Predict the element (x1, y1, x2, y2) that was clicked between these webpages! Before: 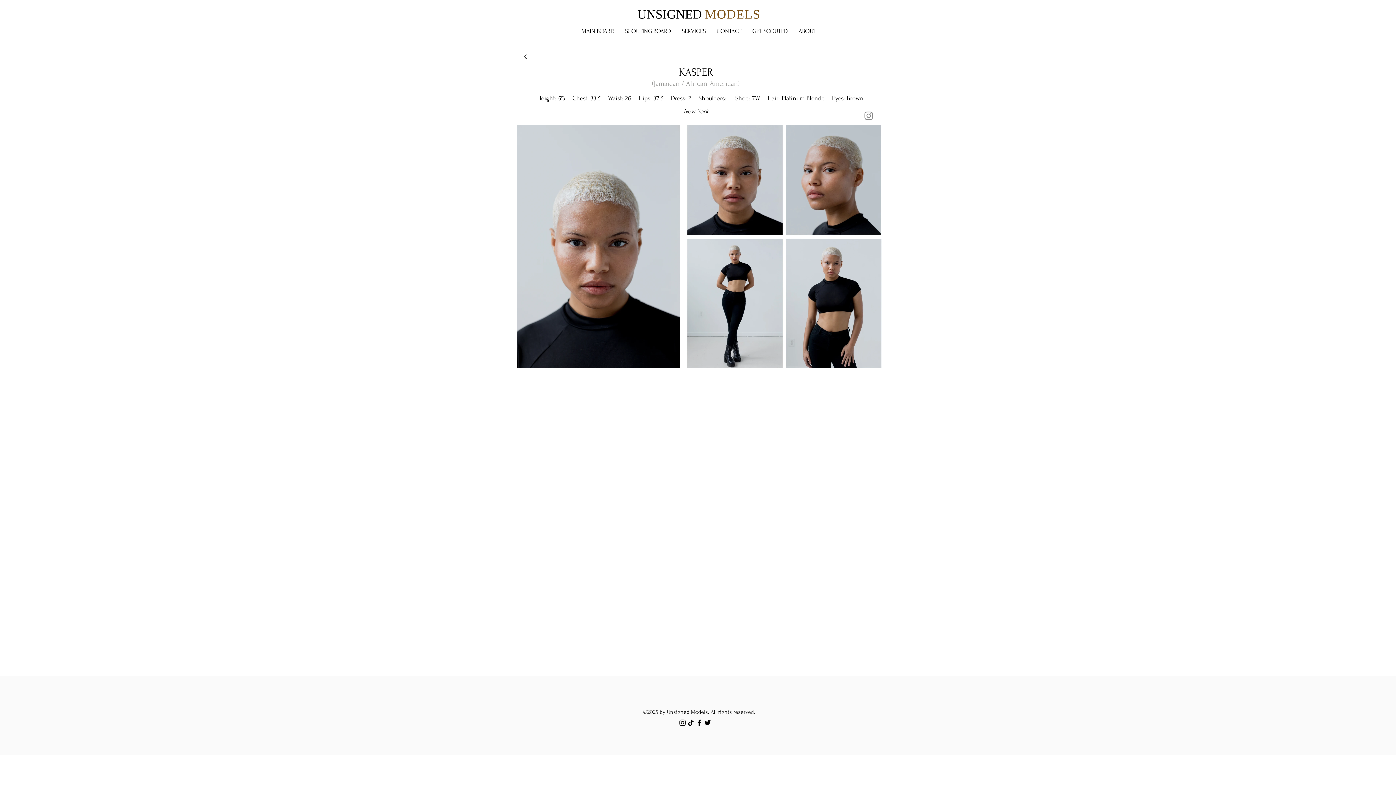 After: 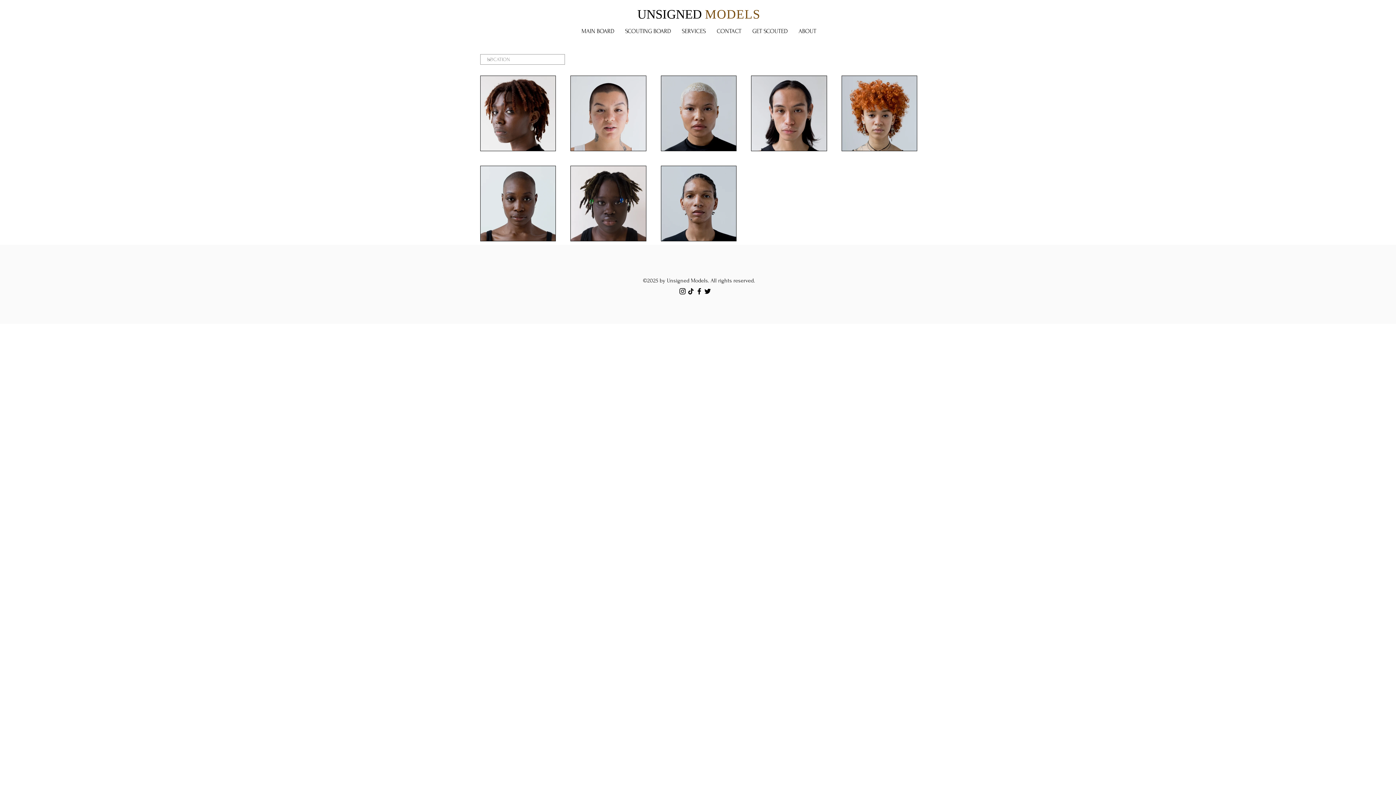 Action: bbox: (518, 49, 532, 63) label: Next